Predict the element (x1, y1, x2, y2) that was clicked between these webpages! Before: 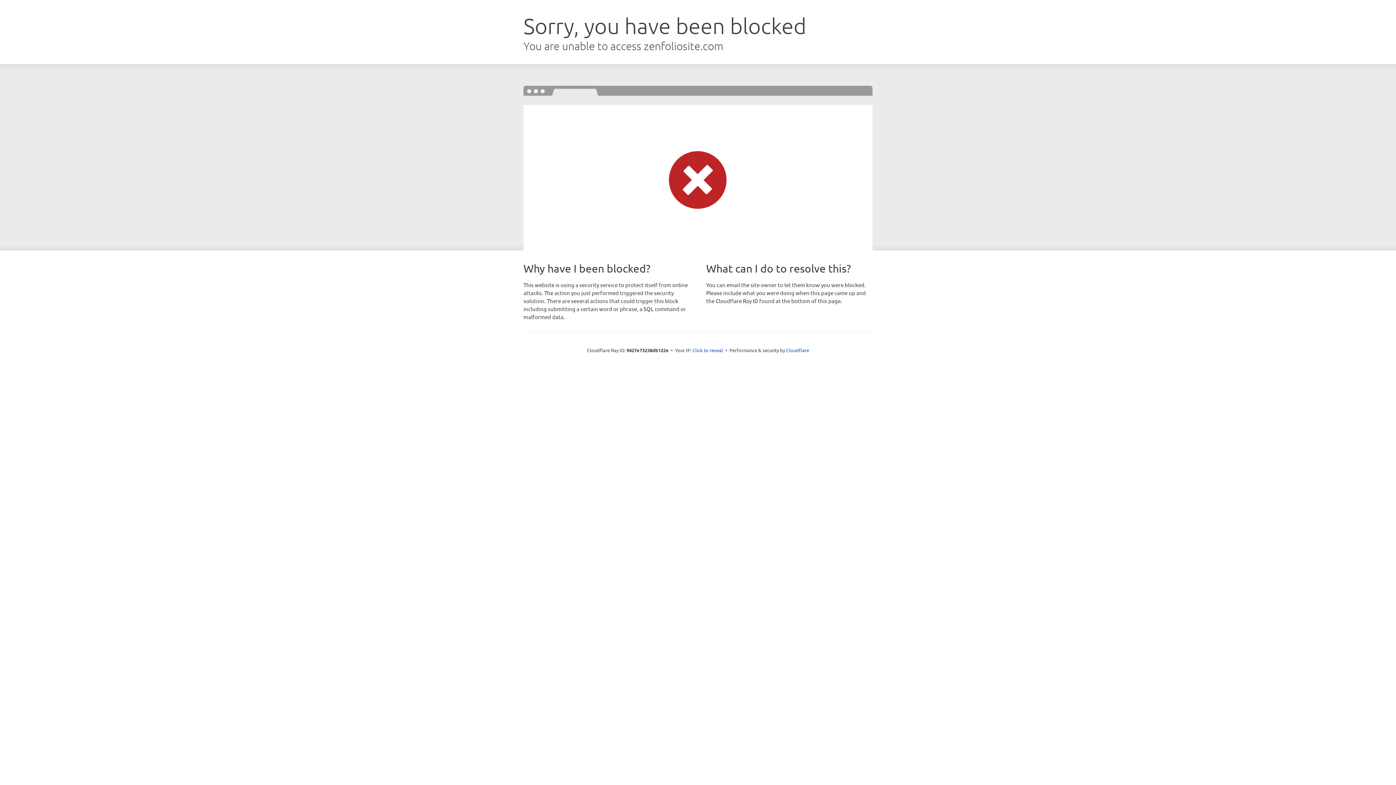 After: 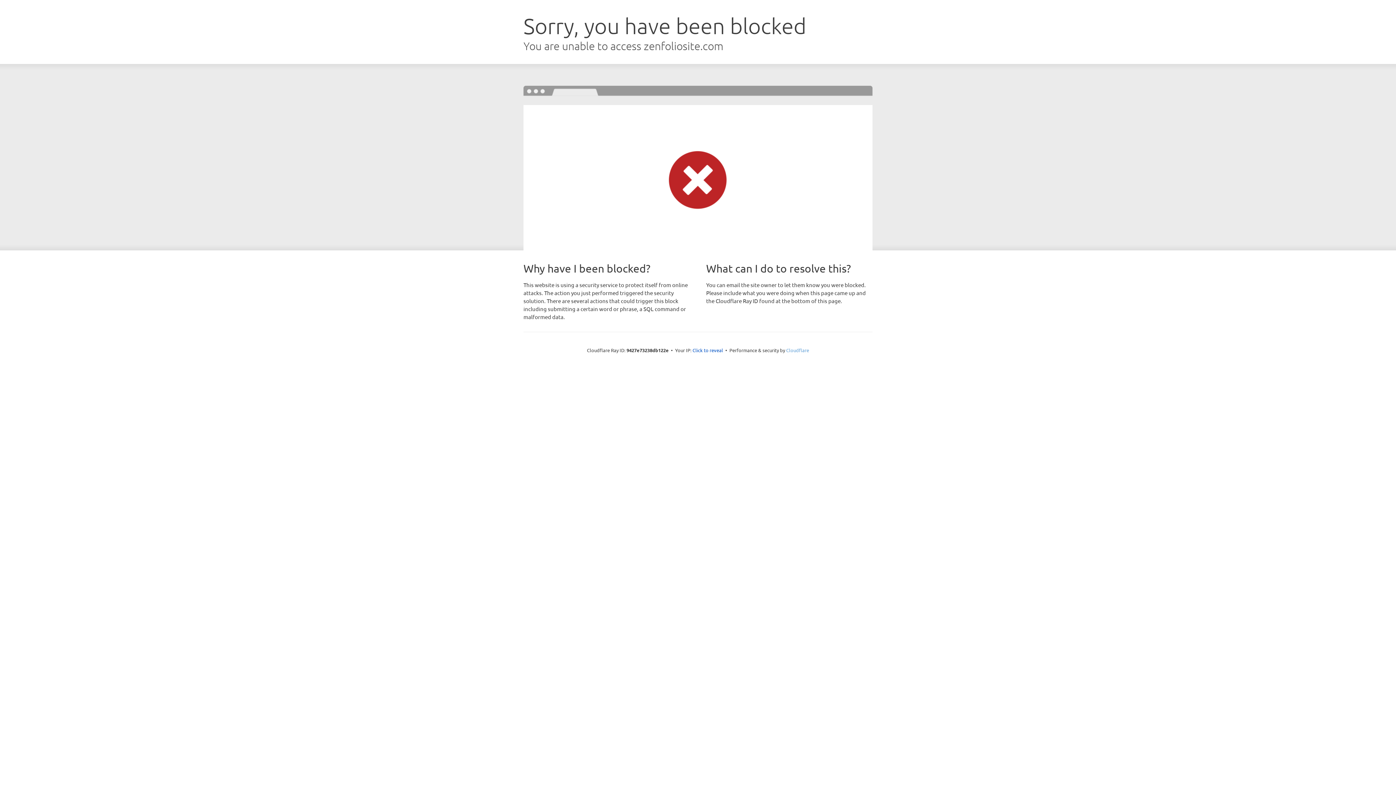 Action: bbox: (786, 347, 809, 353) label: Cloudflare